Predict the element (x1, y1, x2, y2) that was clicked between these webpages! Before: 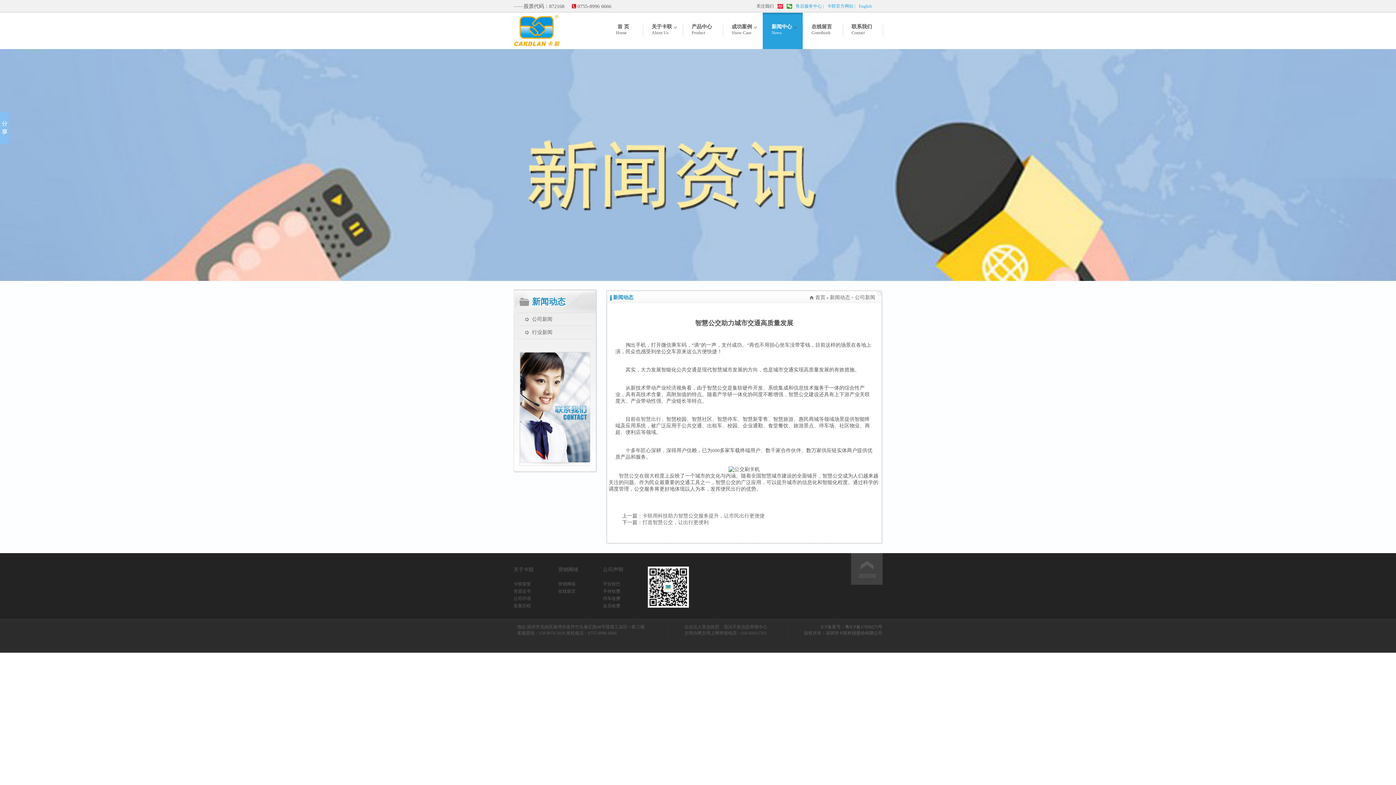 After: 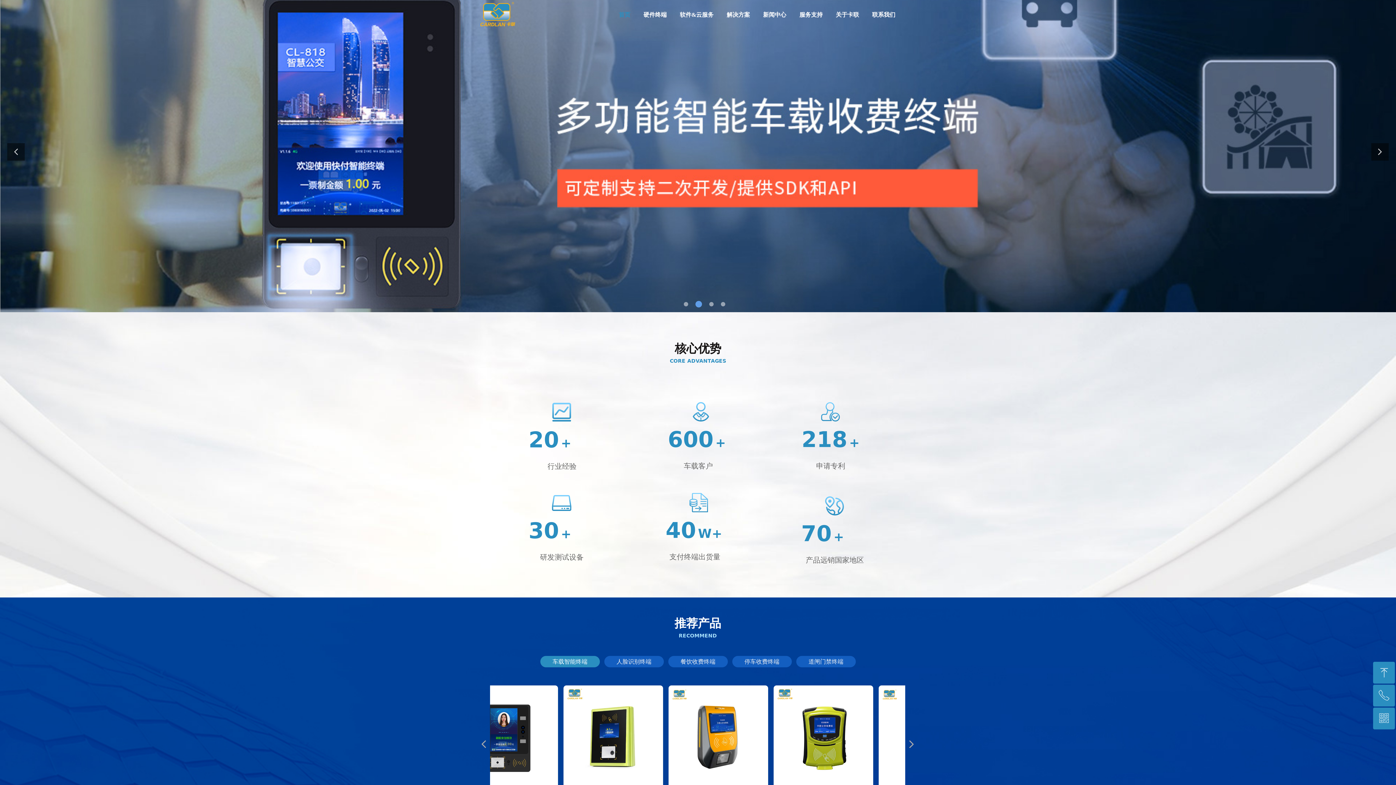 Action: label: 卡联官方网站 | bbox: (827, 0, 855, 12)